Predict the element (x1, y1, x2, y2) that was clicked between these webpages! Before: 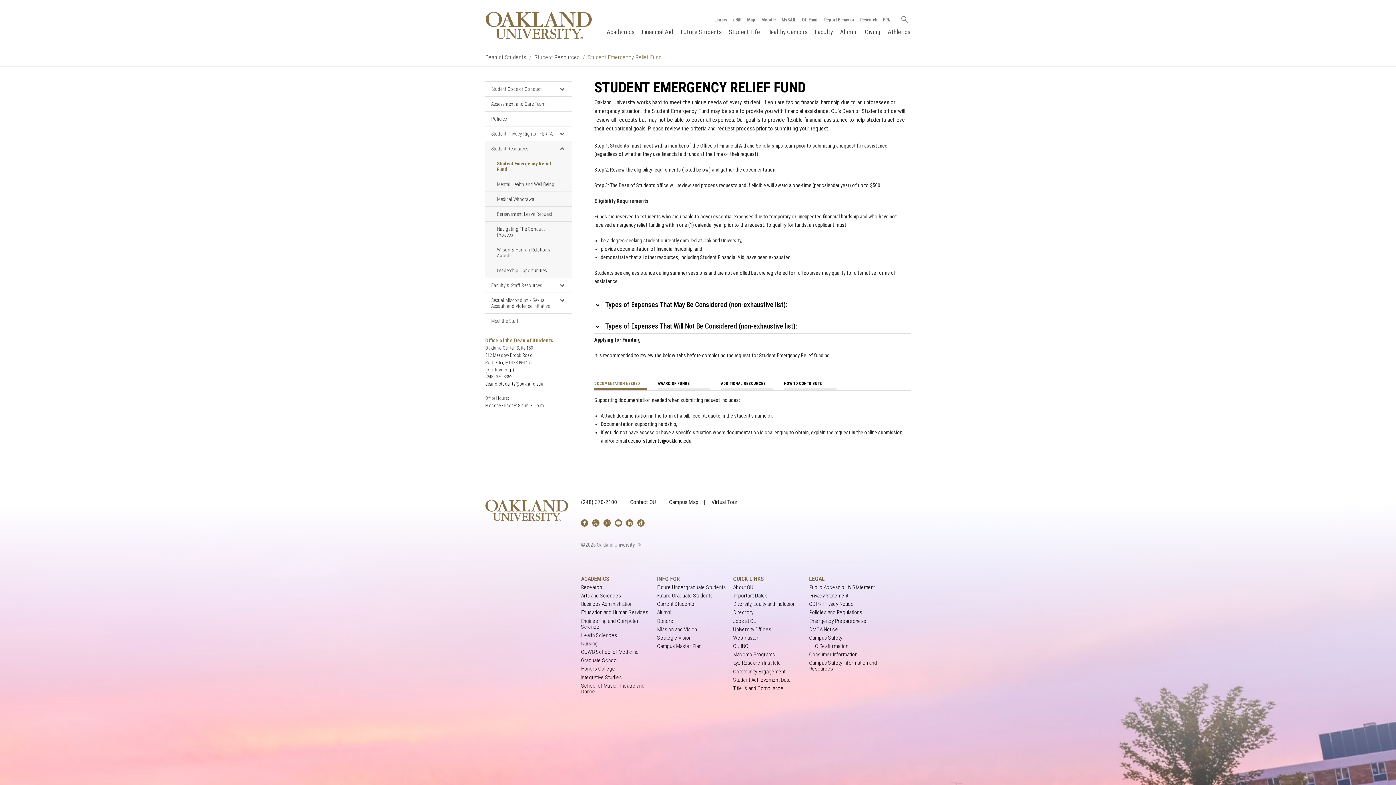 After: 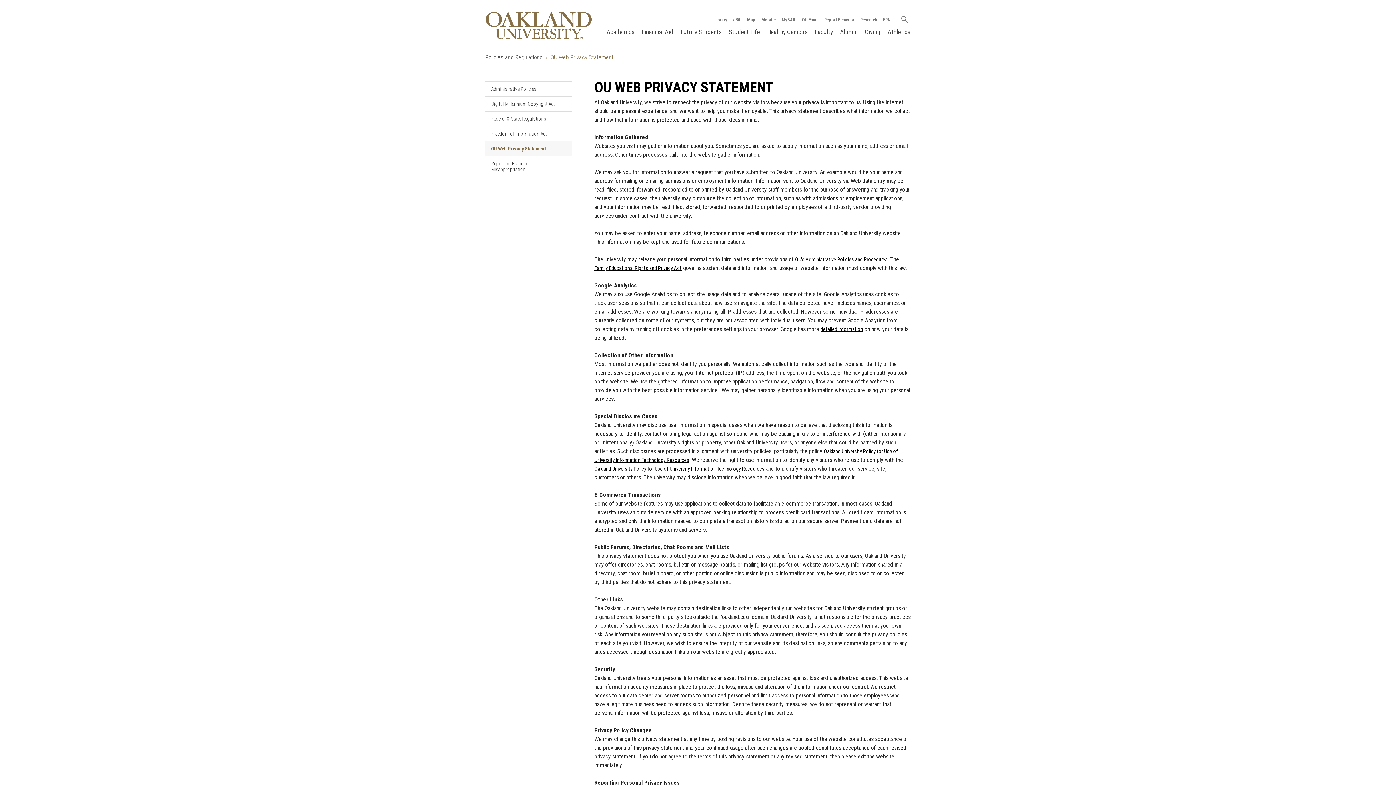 Action: bbox: (809, 593, 848, 598) label: Privacy Statement